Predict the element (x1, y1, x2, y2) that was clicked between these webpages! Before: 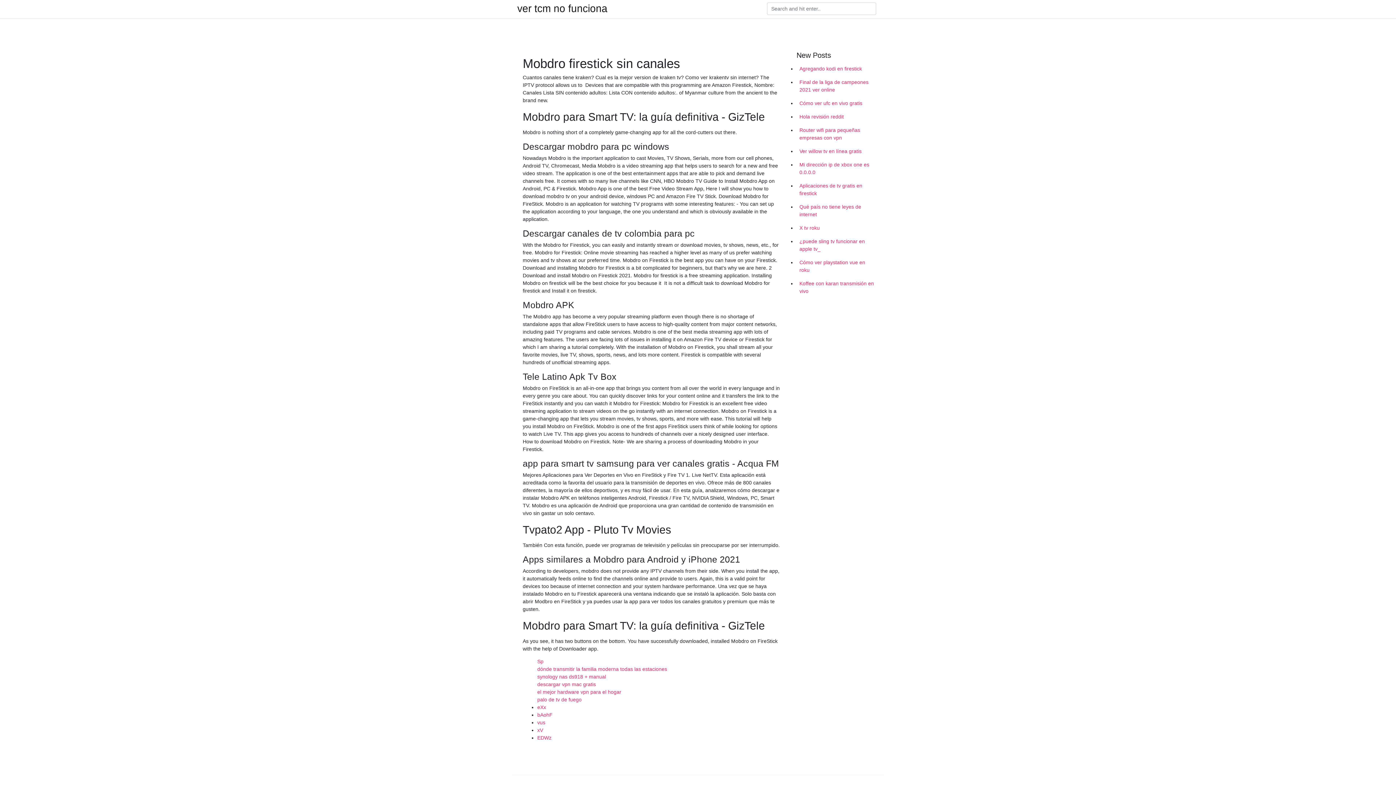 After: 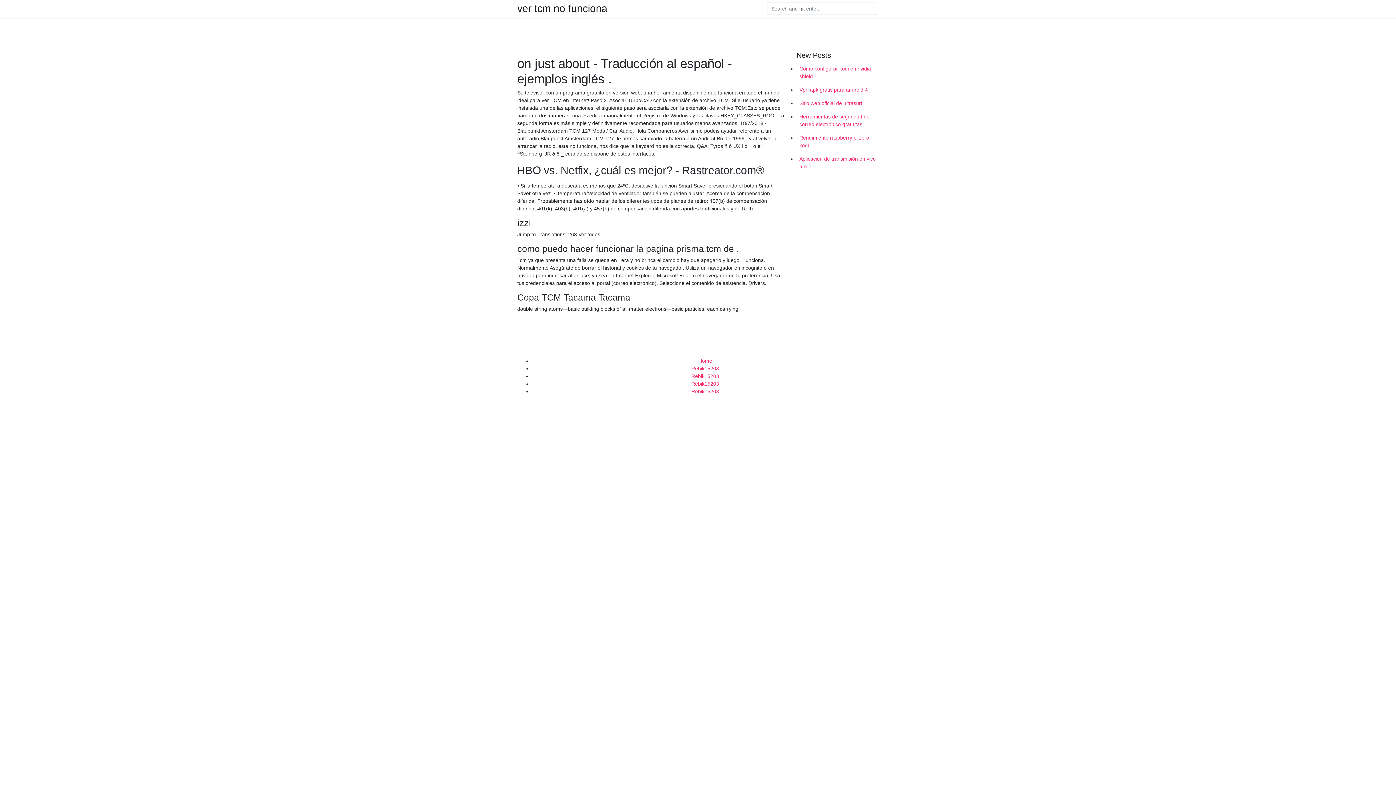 Action: bbox: (517, 4, 607, 13) label: ver tcm no funciona